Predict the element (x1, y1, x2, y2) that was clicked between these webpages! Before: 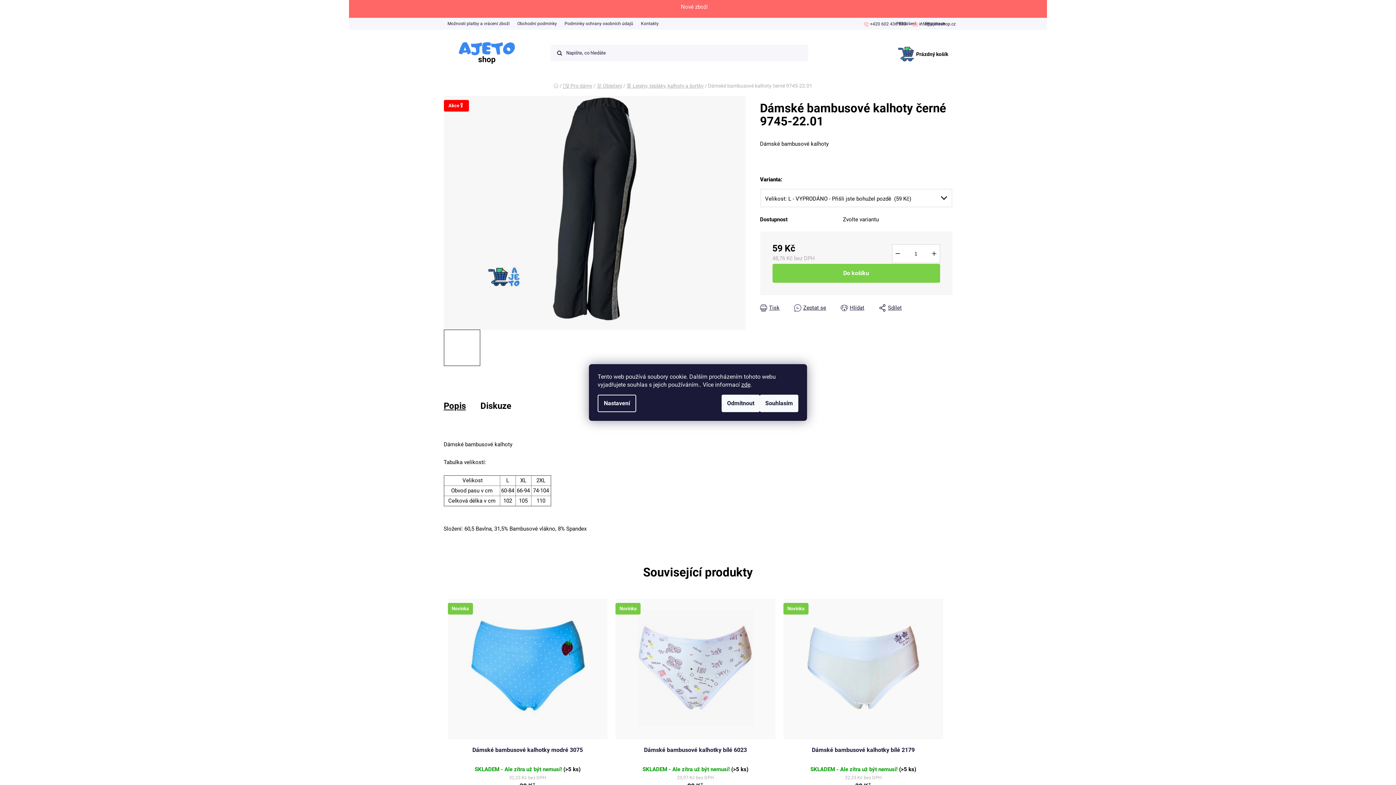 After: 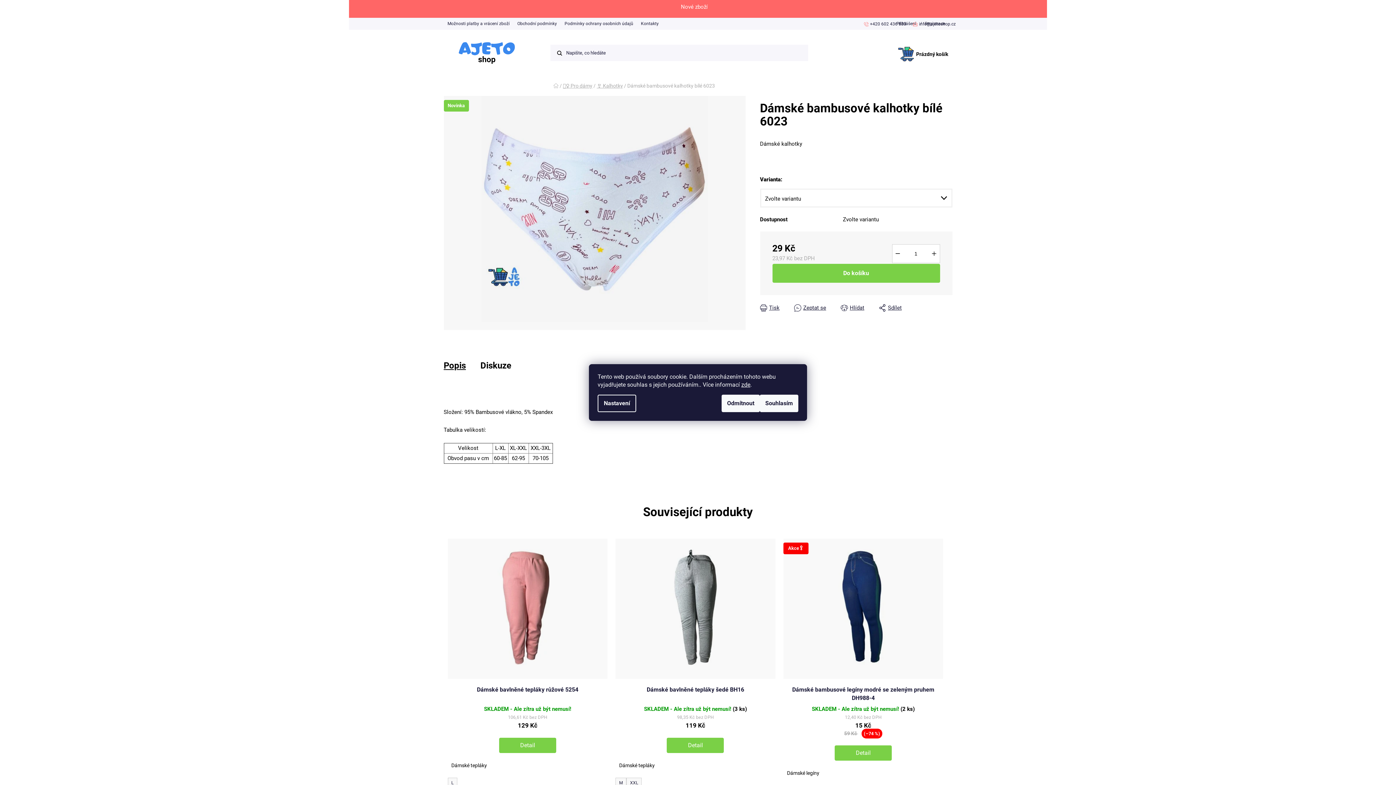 Action: bbox: (615, 599, 775, 736) label: Novinka